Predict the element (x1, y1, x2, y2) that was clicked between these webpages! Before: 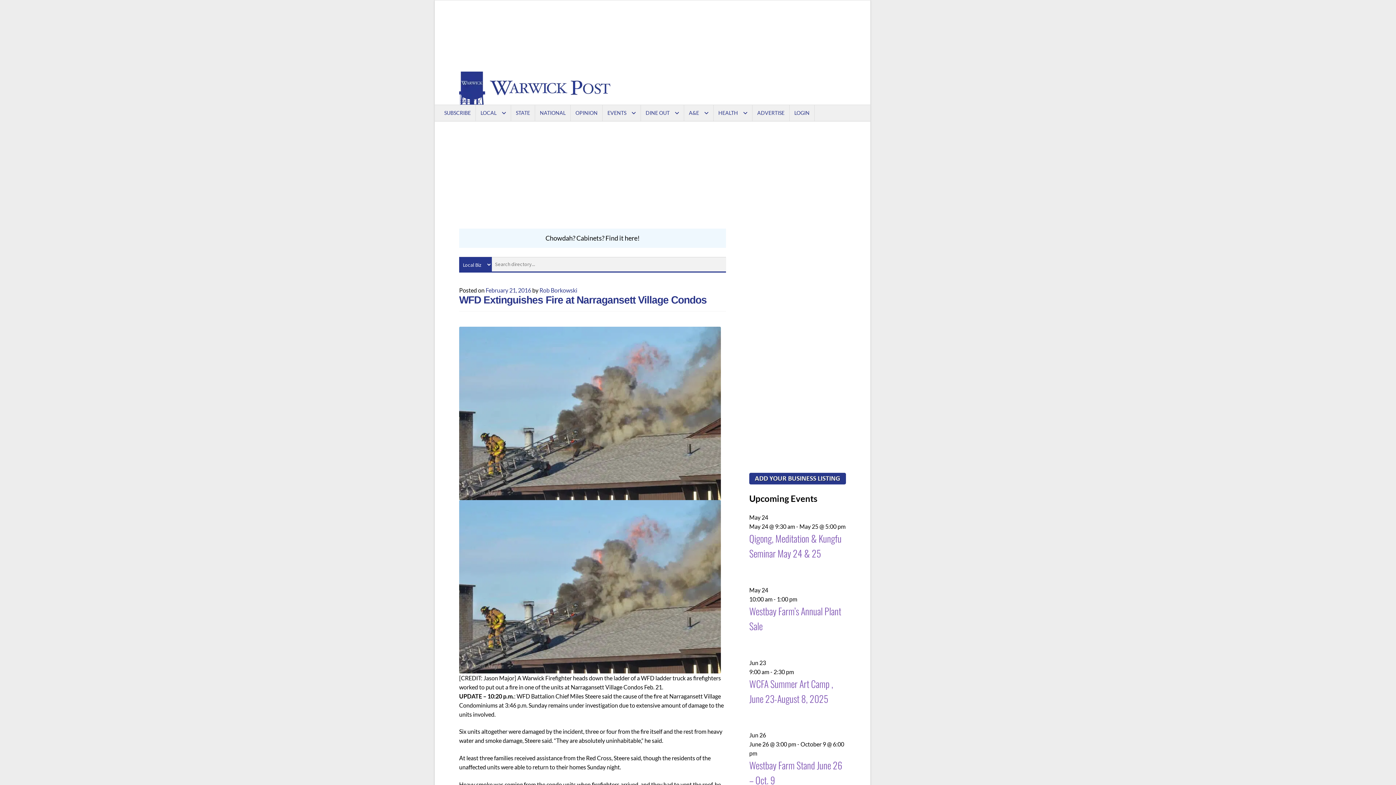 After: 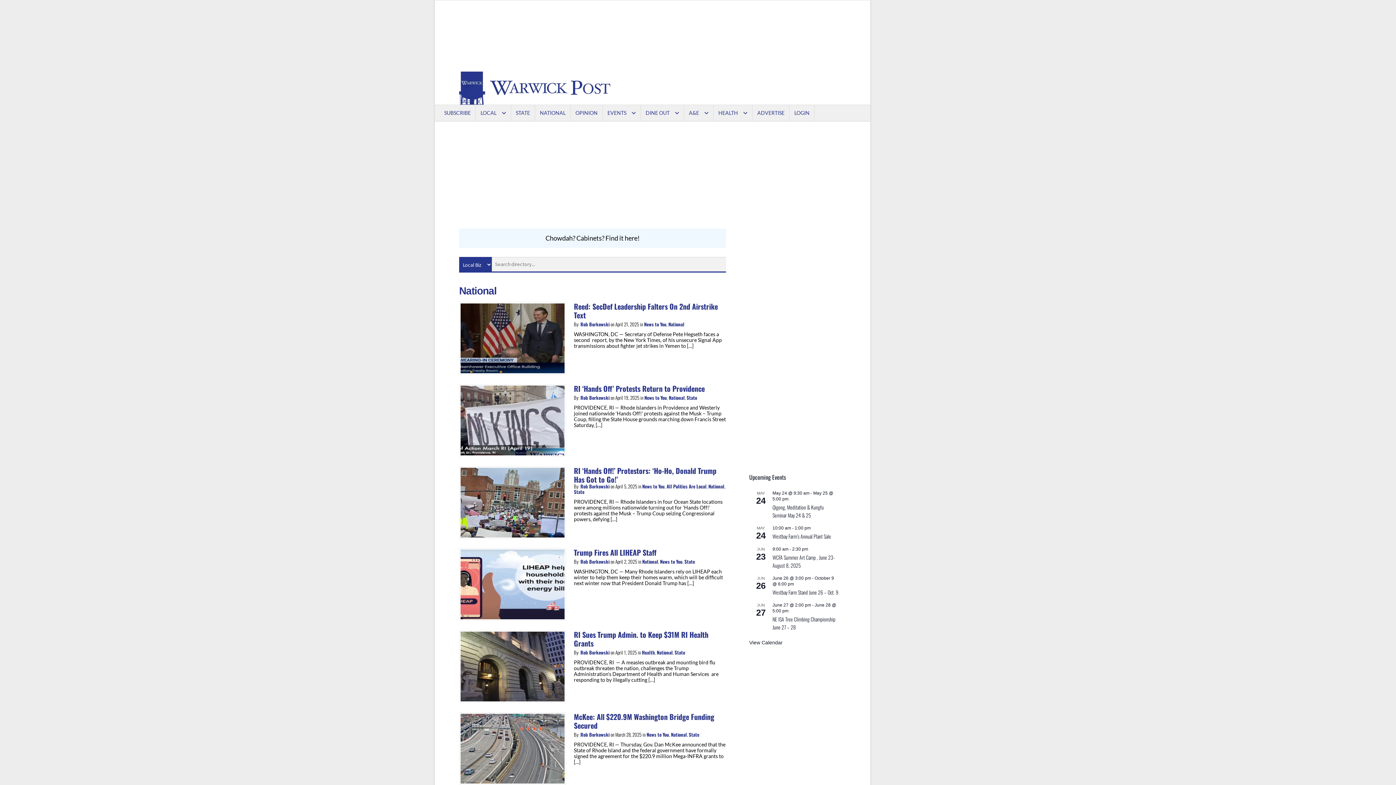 Action: bbox: (536, 105, 570, 121) label: NATIONAL